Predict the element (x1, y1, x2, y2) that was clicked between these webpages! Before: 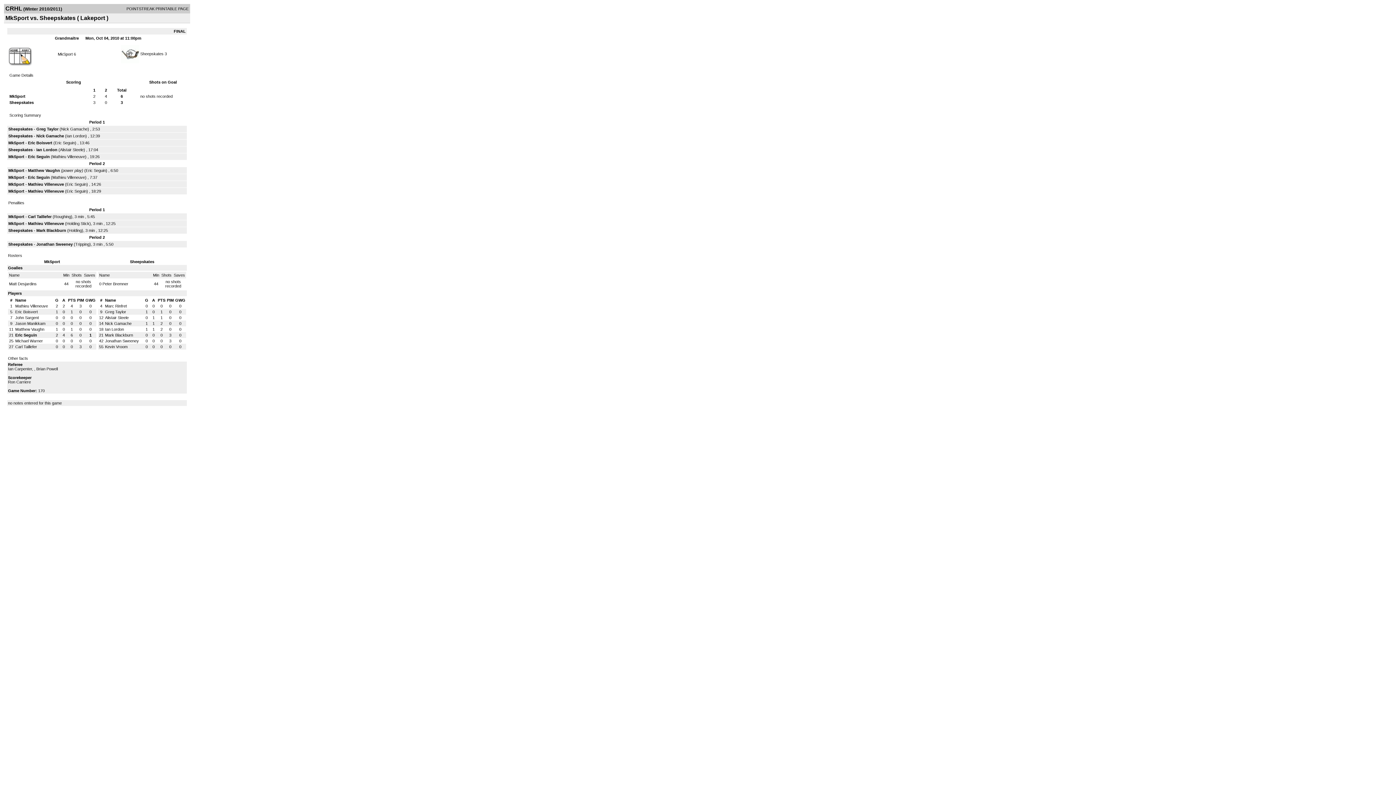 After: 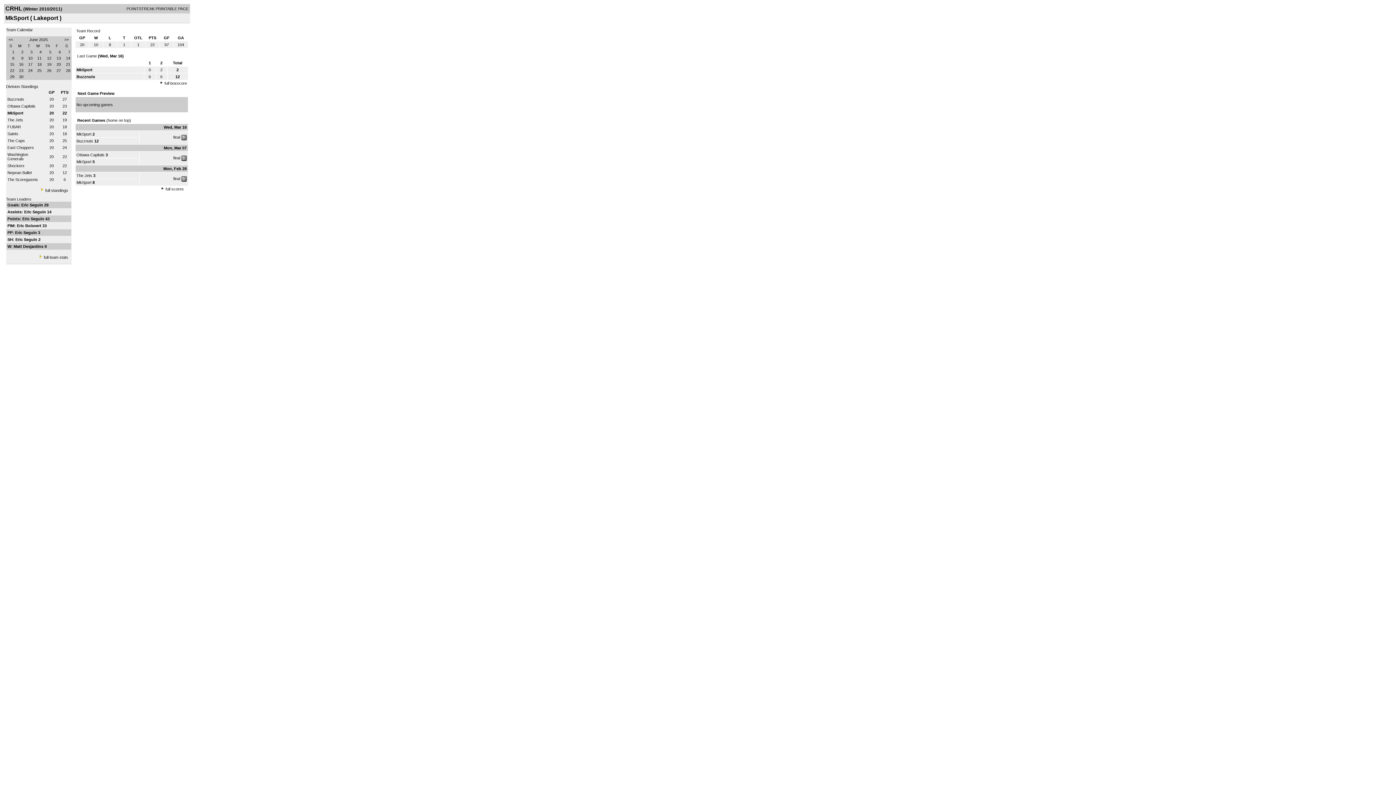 Action: bbox: (57, 52, 72, 56) label: MkSport